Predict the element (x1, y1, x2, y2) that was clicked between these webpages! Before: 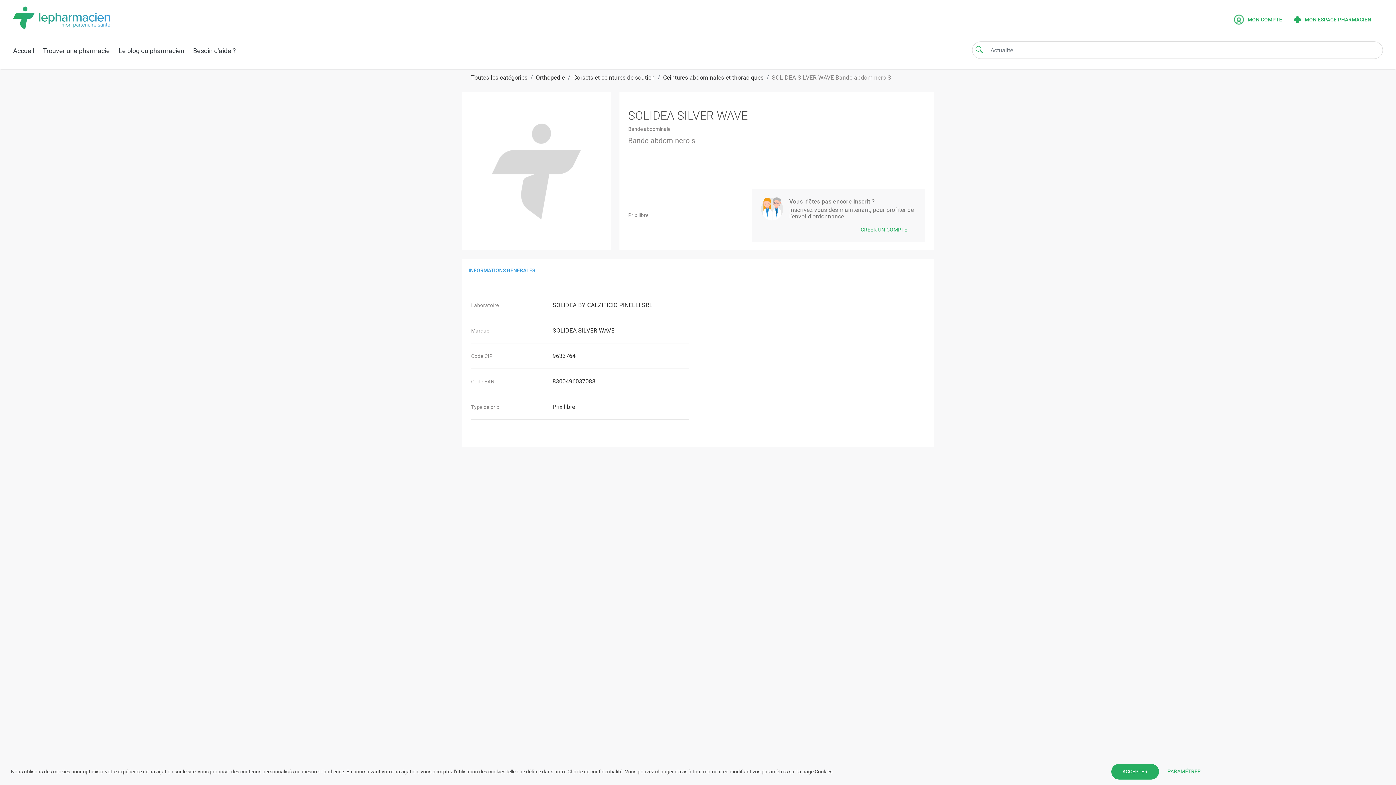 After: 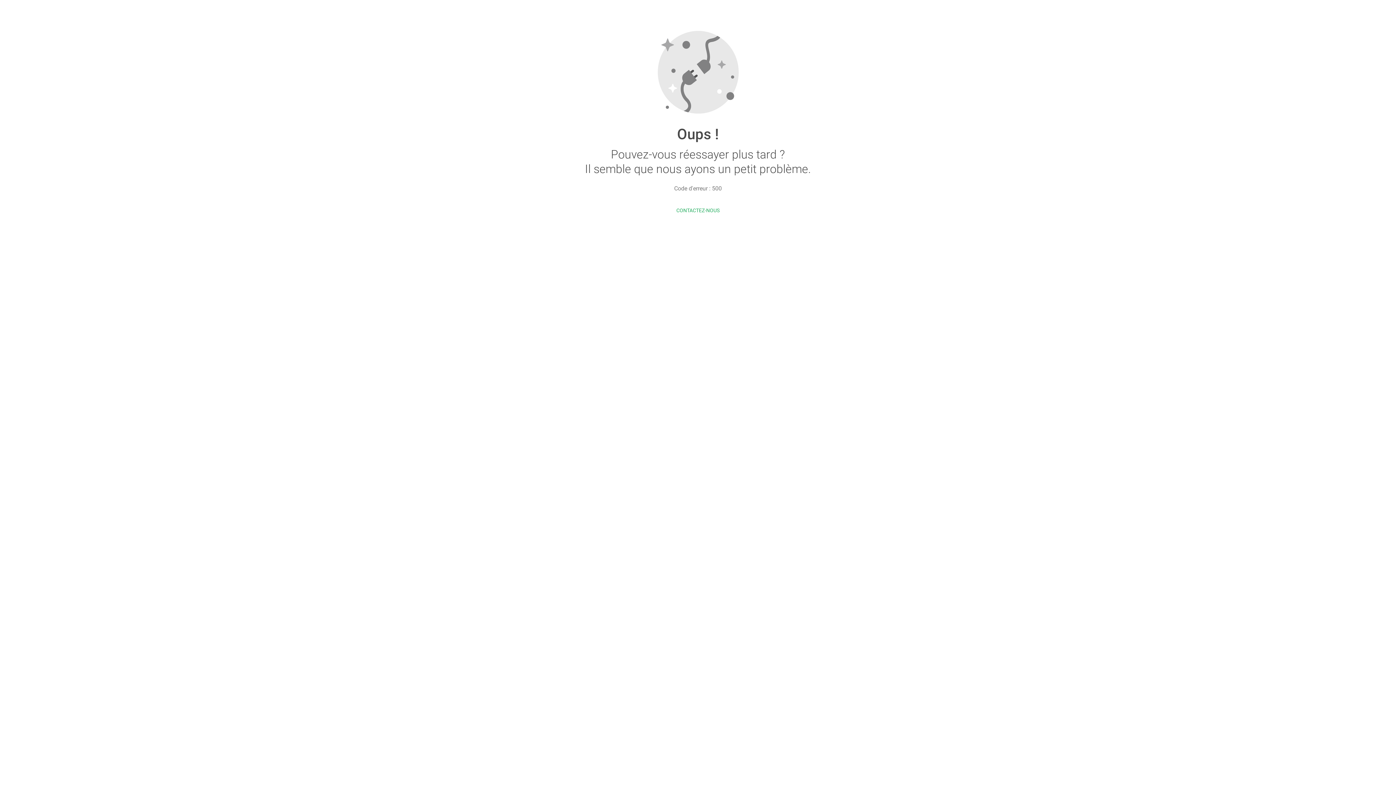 Action: bbox: (573, 74, 654, 81) label: Corsets et ceintures de soutien